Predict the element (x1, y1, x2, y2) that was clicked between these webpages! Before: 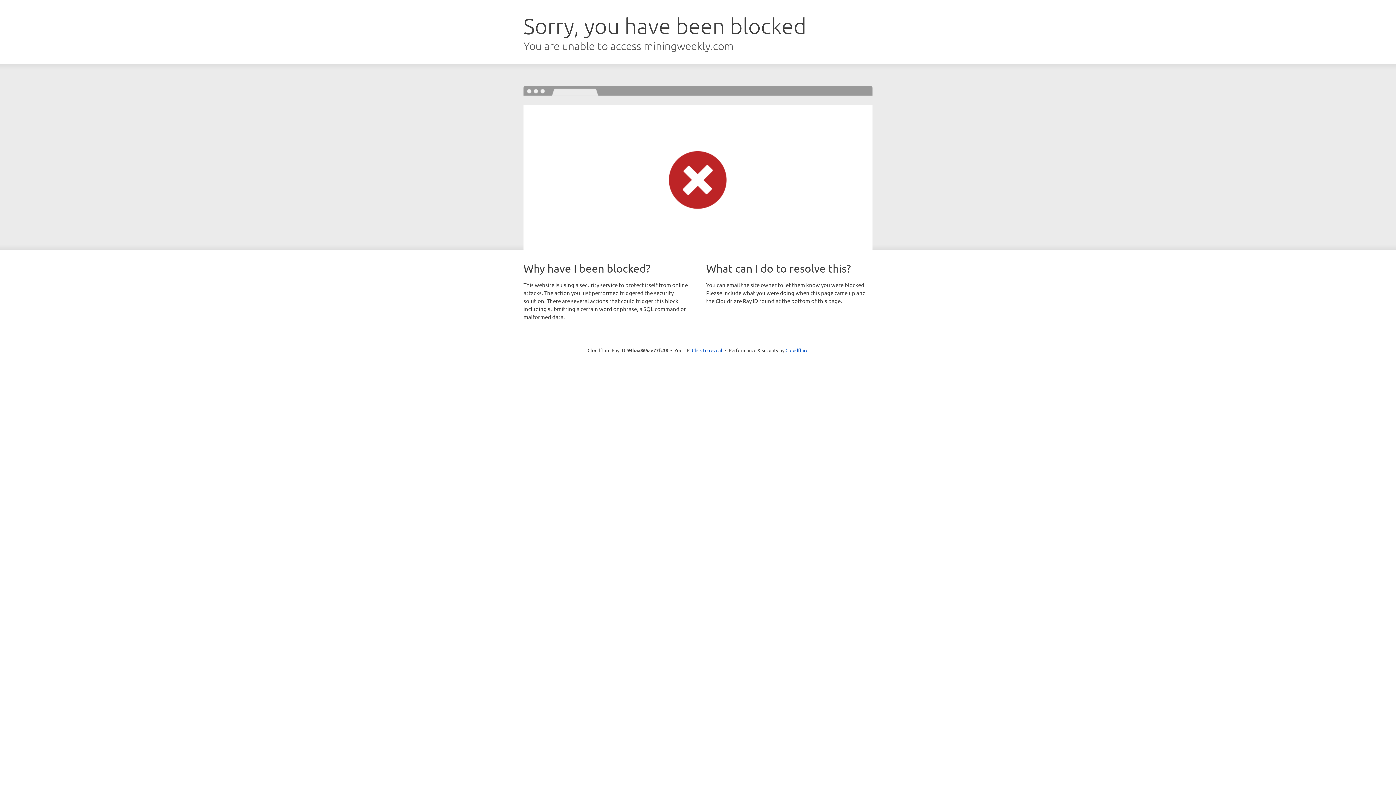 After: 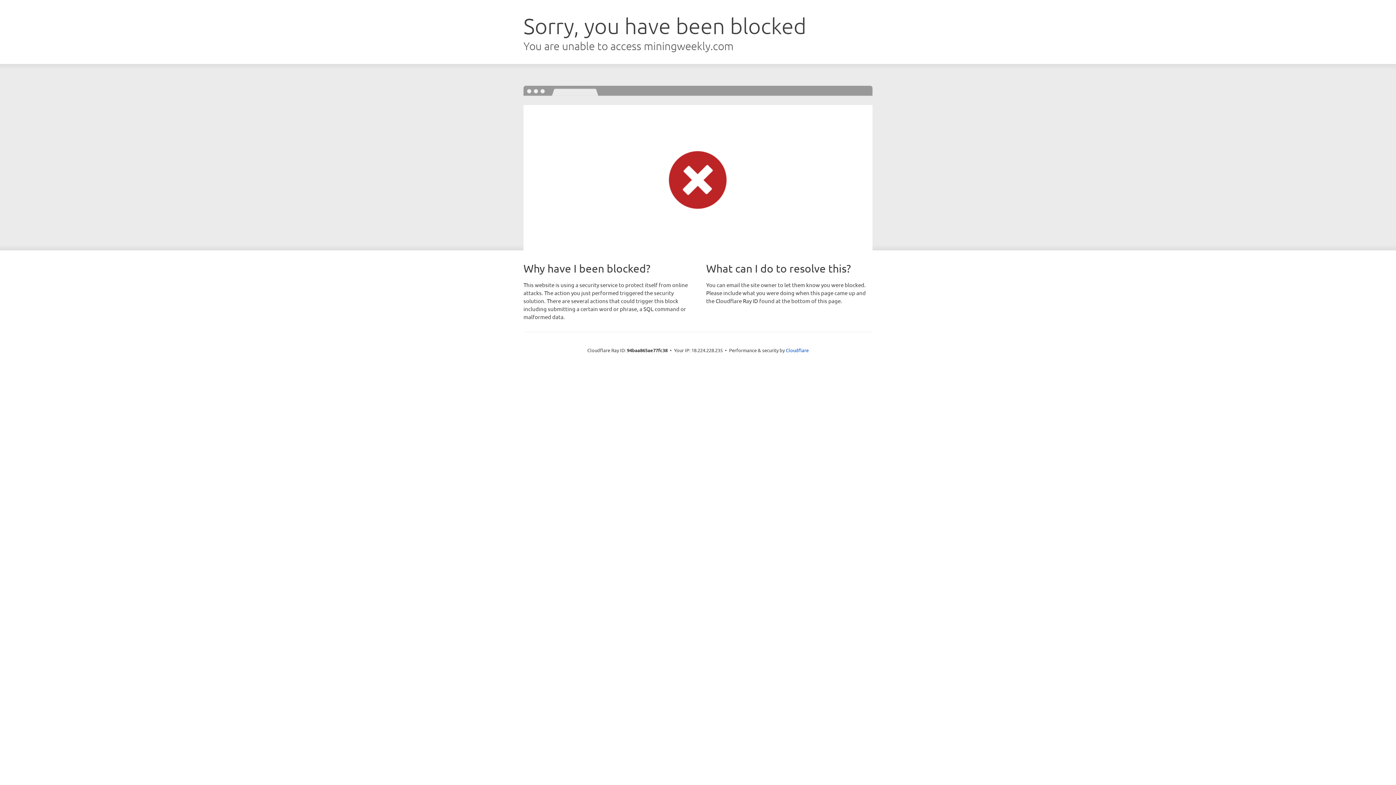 Action: bbox: (692, 346, 722, 353) label: Click to reveal